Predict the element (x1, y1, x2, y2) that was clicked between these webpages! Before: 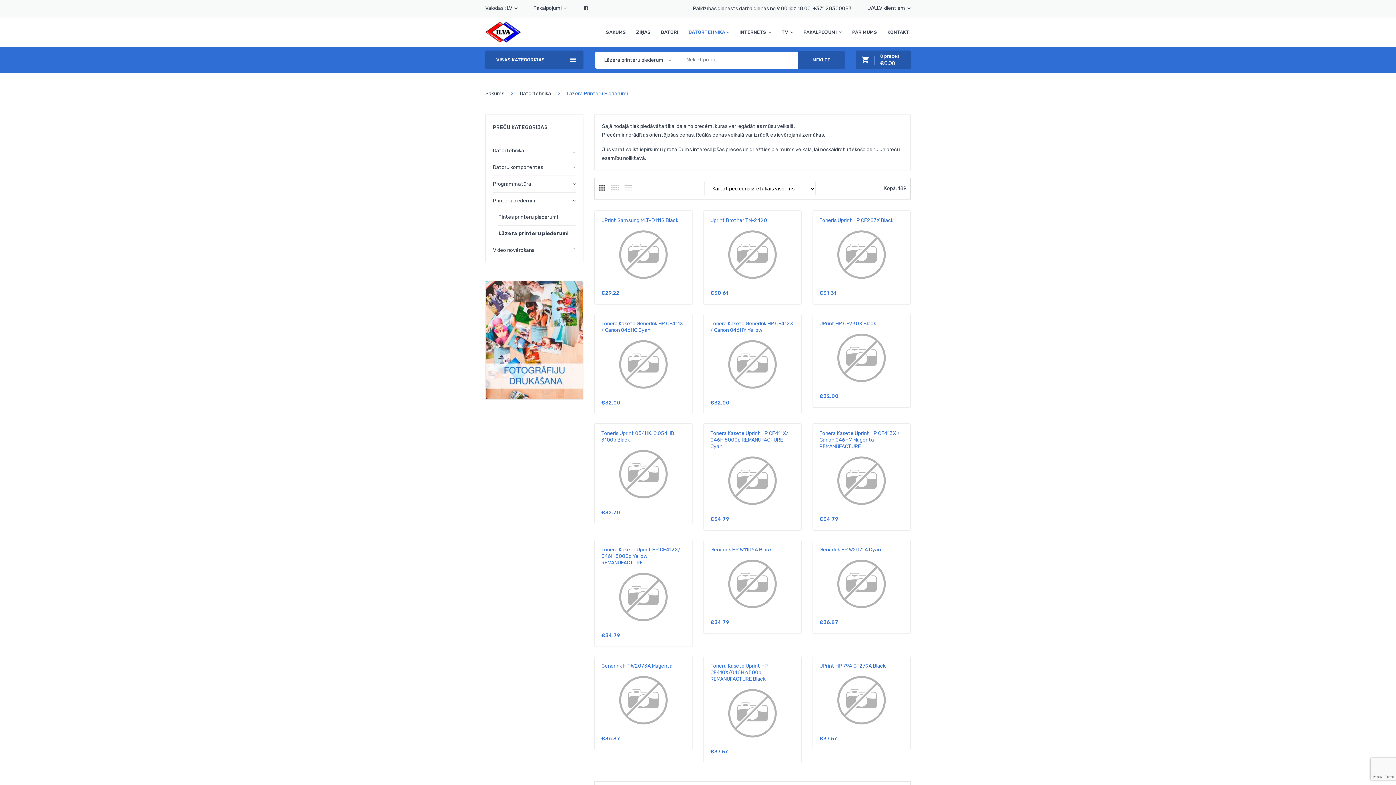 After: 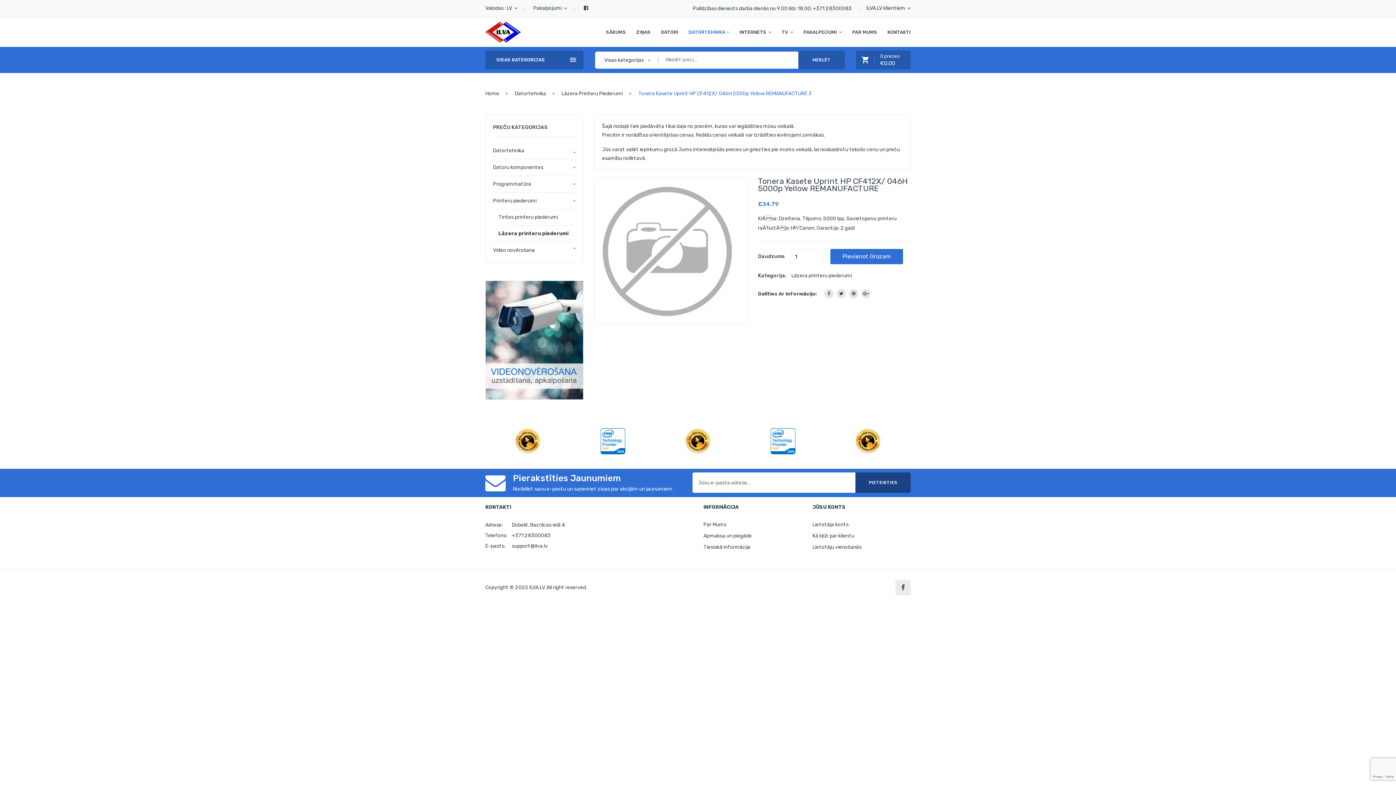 Action: bbox: (616, 593, 670, 599)